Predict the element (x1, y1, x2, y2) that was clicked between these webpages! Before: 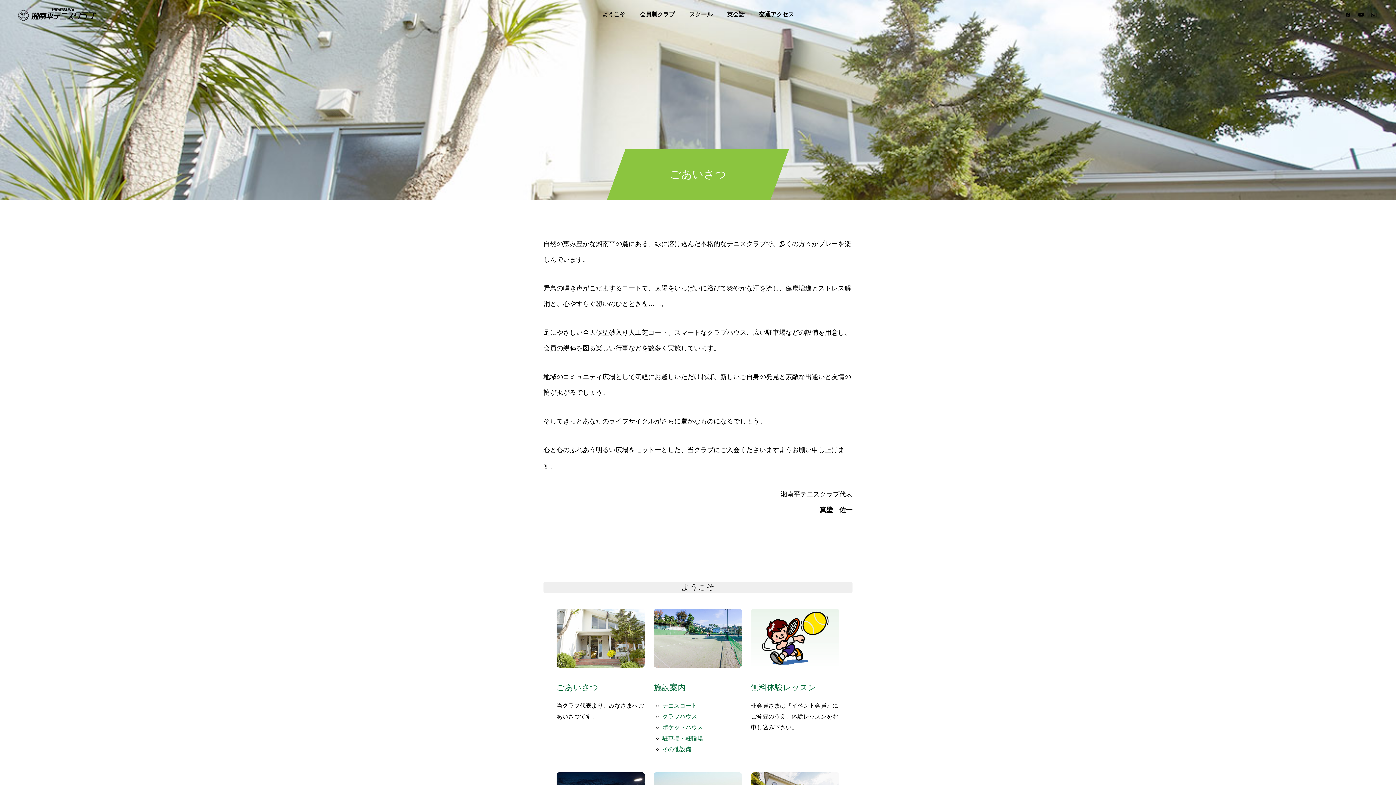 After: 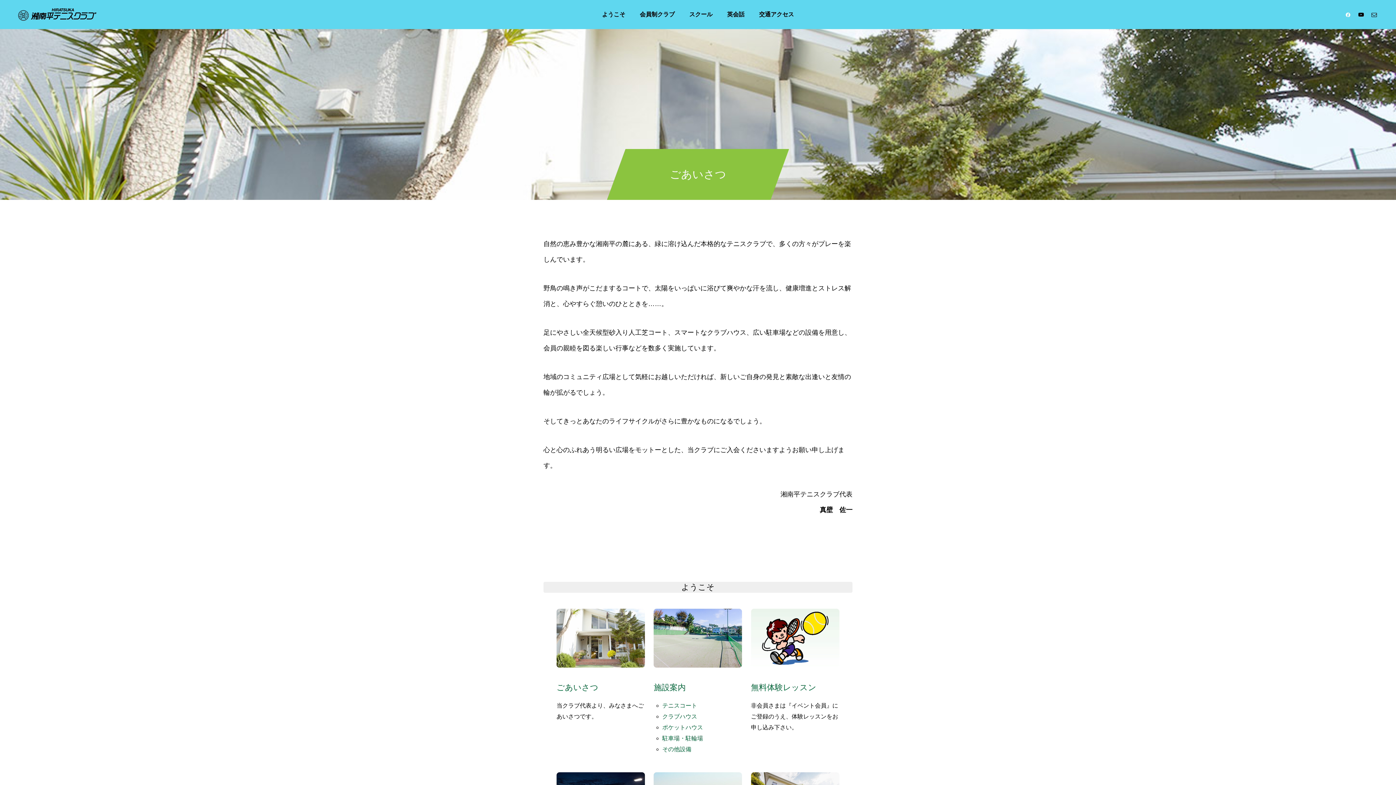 Action: bbox: (1344, 10, 1352, 18)